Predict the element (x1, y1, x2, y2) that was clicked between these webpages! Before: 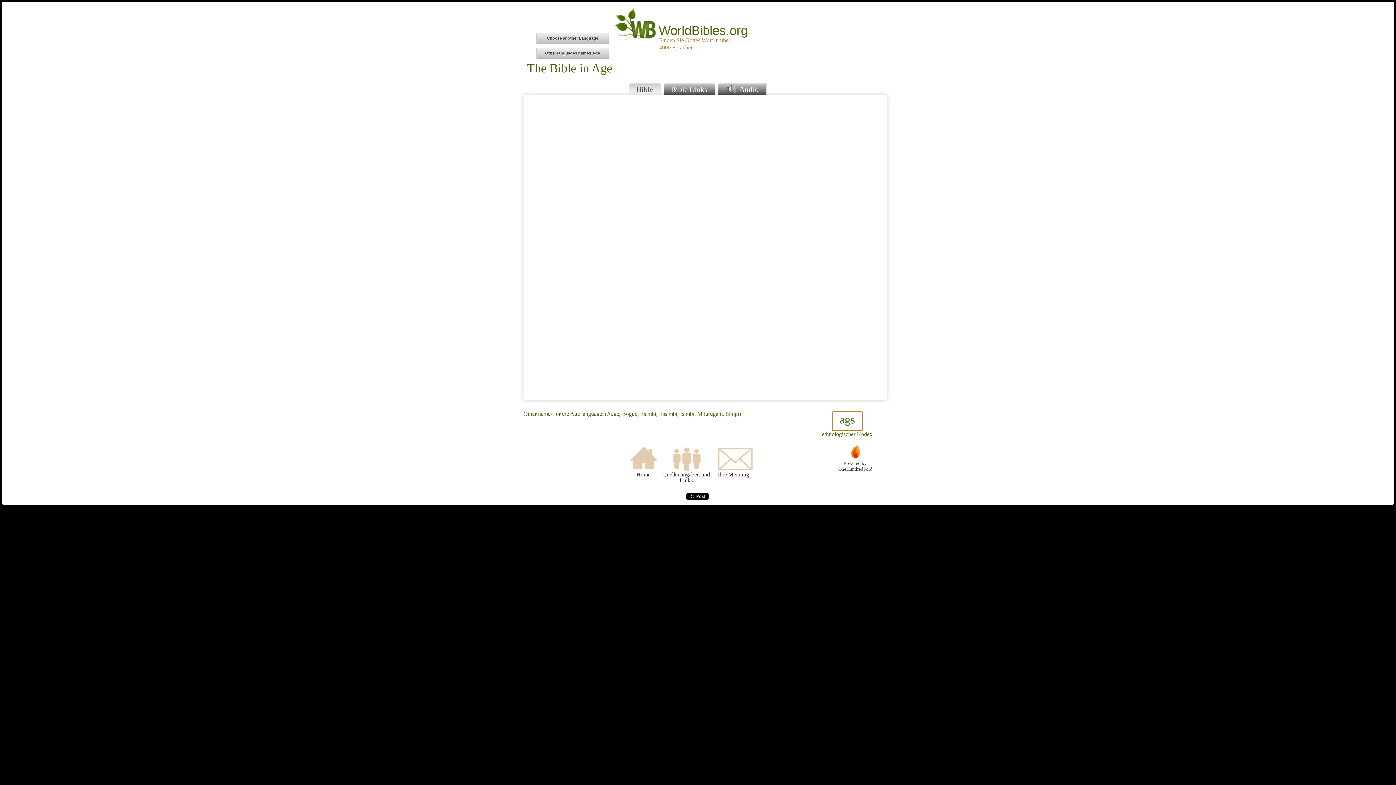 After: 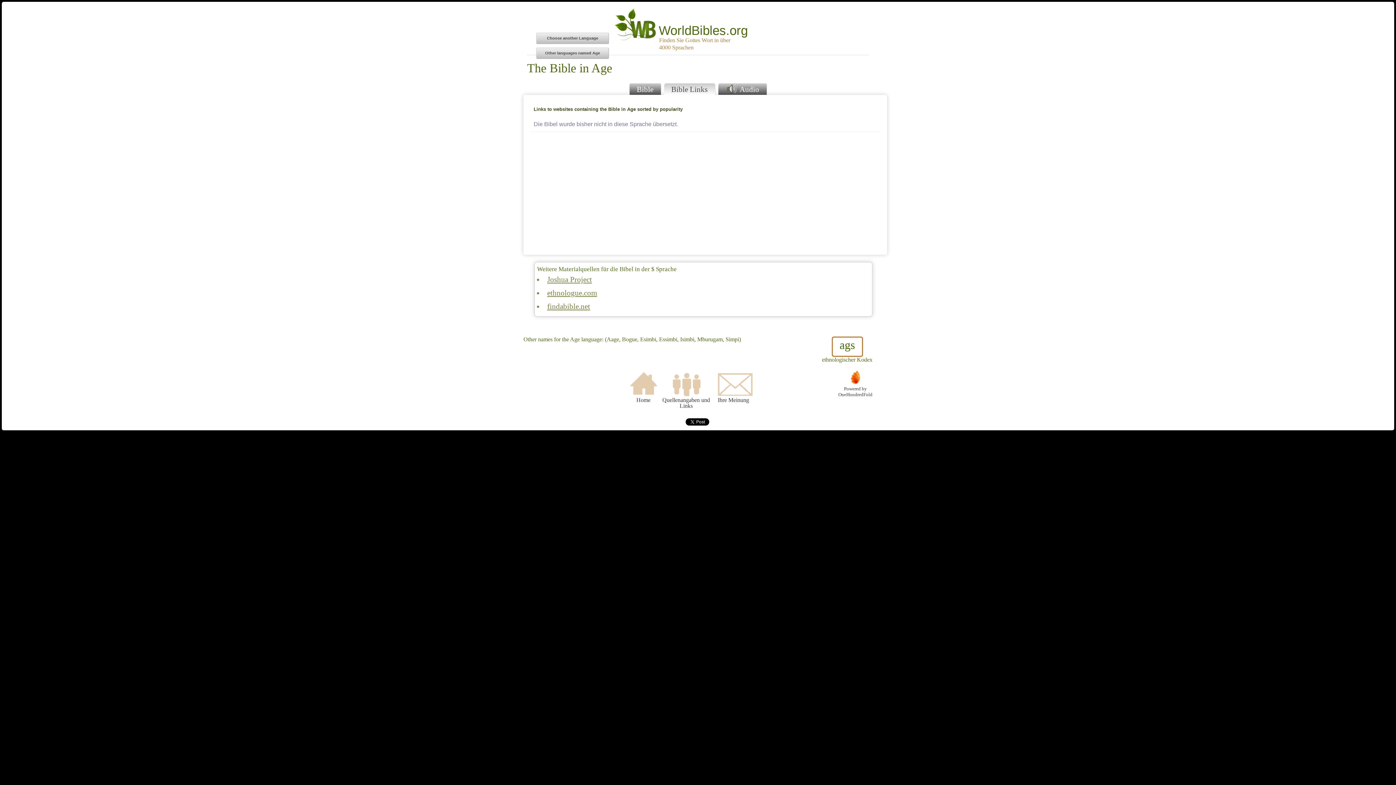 Action: bbox: (663, 83, 715, 95) label: Bible Links